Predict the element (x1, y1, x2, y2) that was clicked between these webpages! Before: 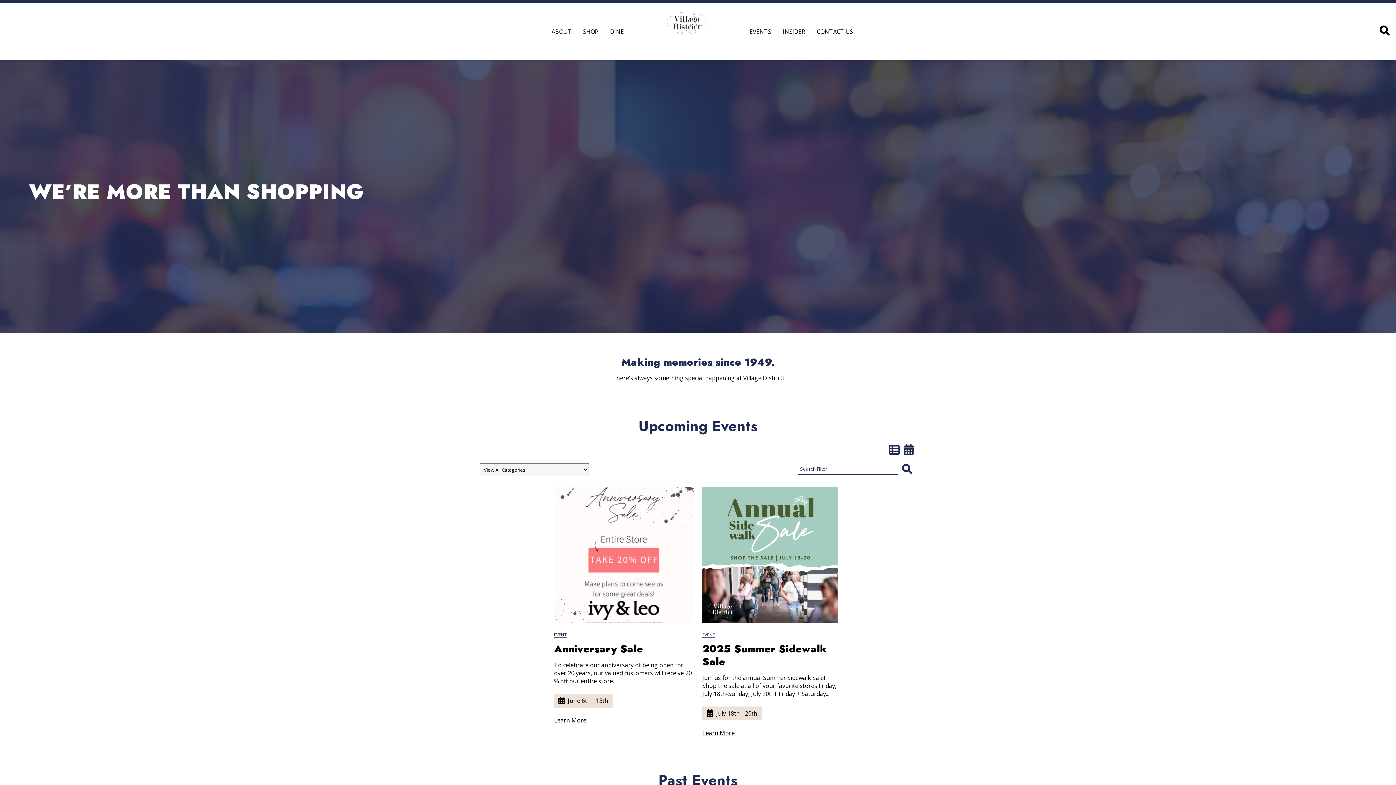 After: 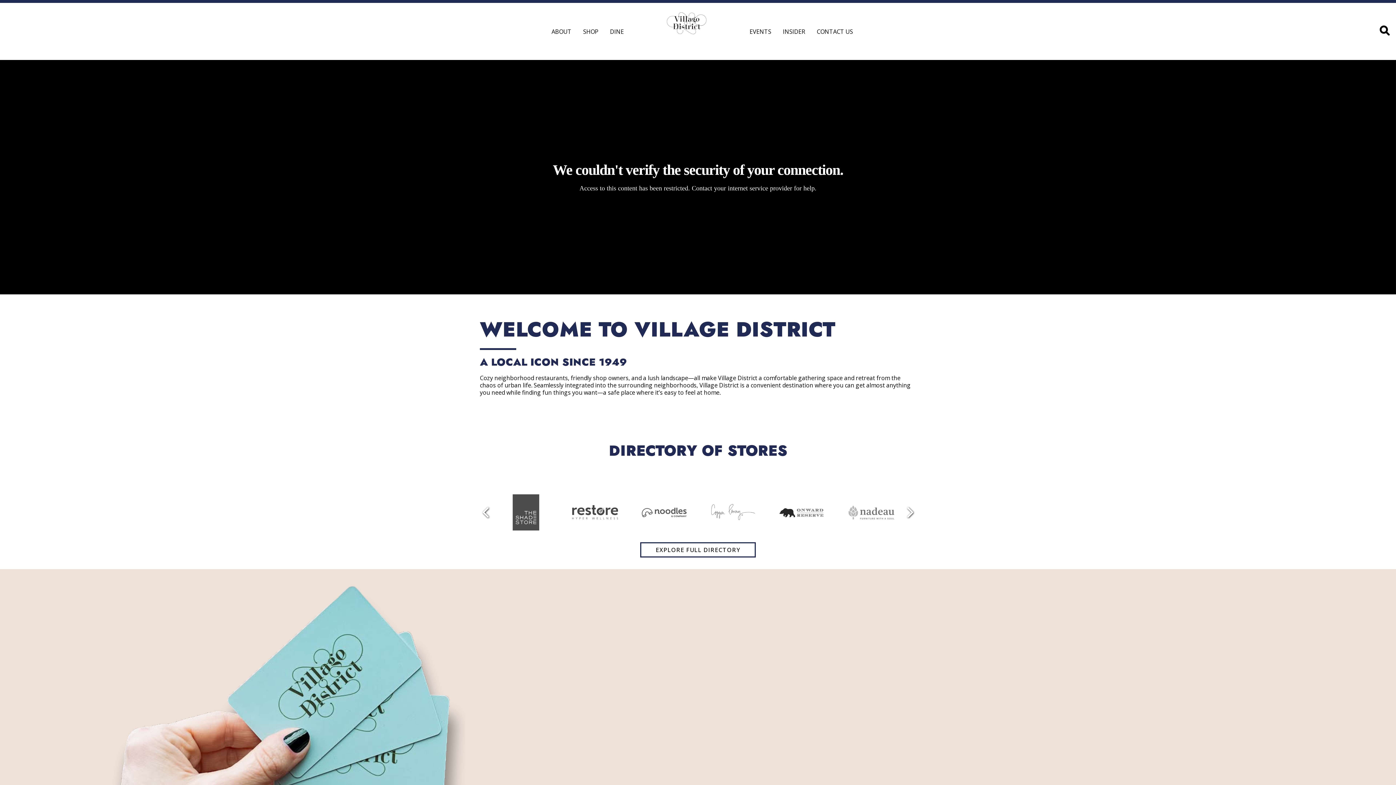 Action: label: home bbox: (651, 2, 722, 60)